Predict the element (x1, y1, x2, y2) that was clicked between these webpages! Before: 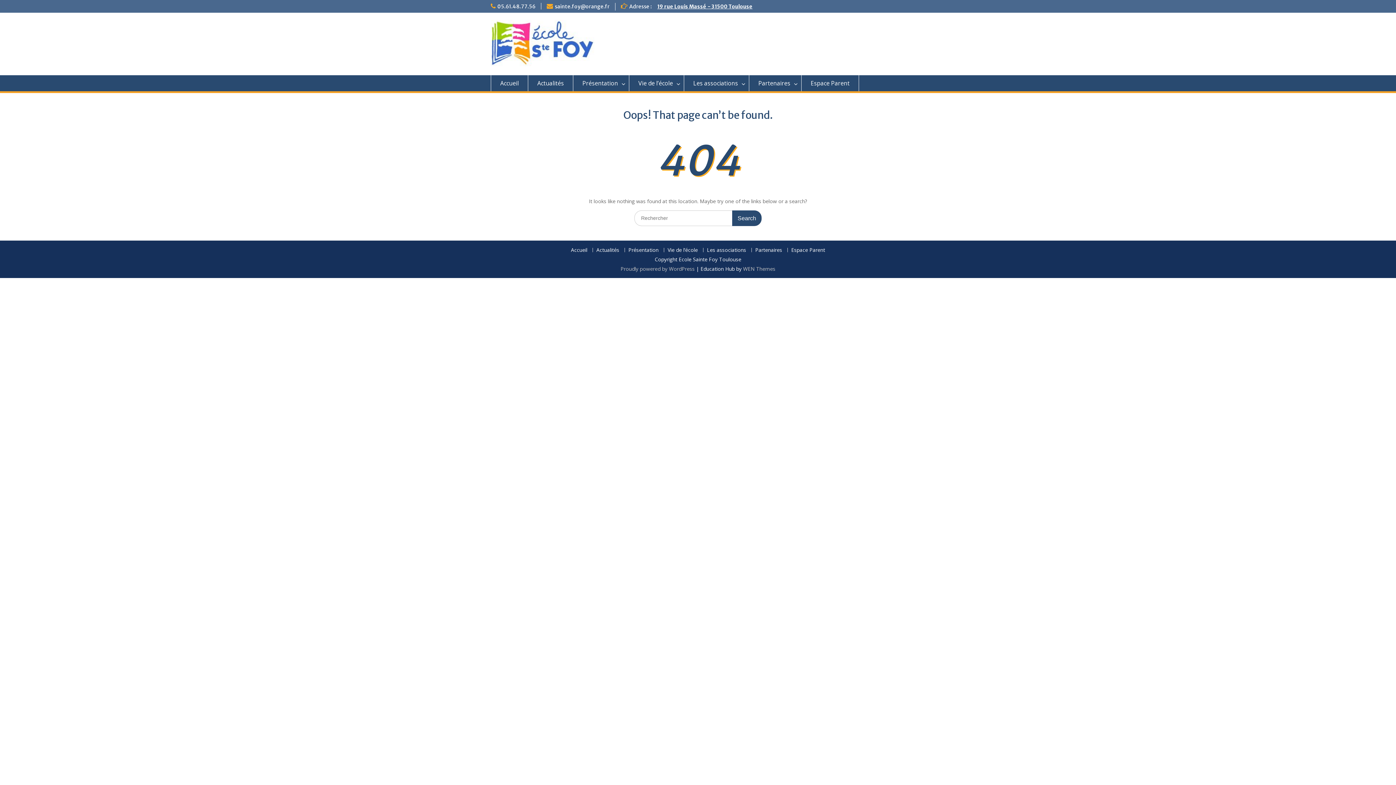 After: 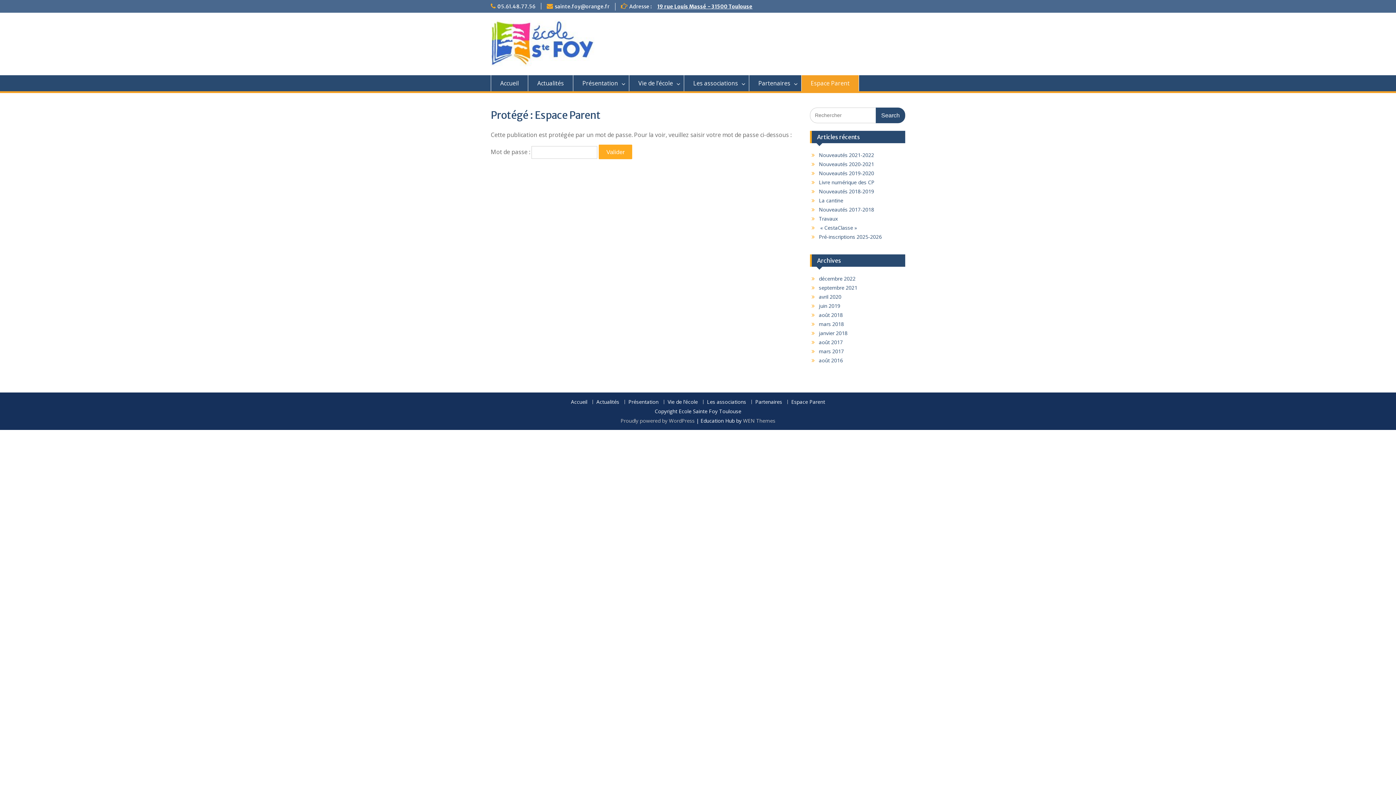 Action: label: Espace Parent bbox: (787, 248, 828, 252)